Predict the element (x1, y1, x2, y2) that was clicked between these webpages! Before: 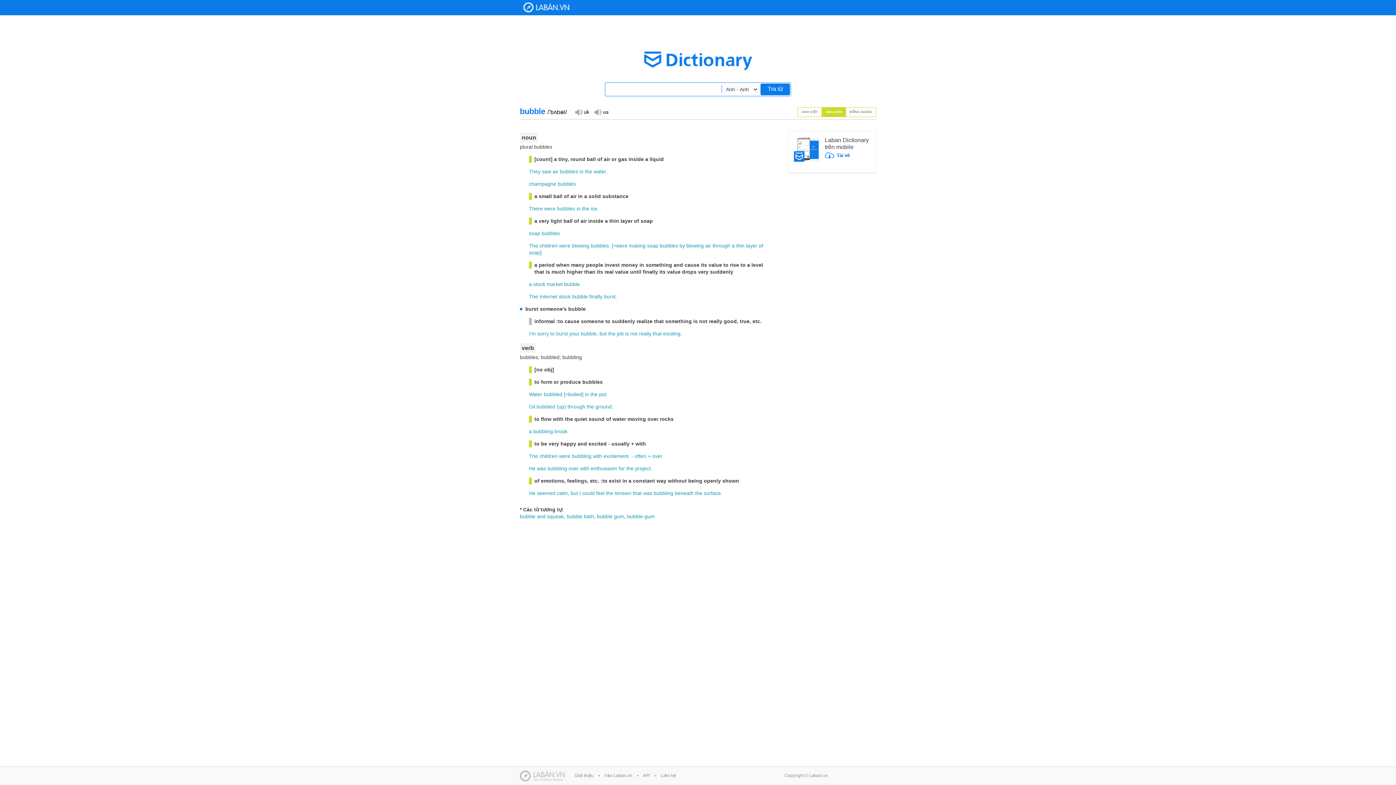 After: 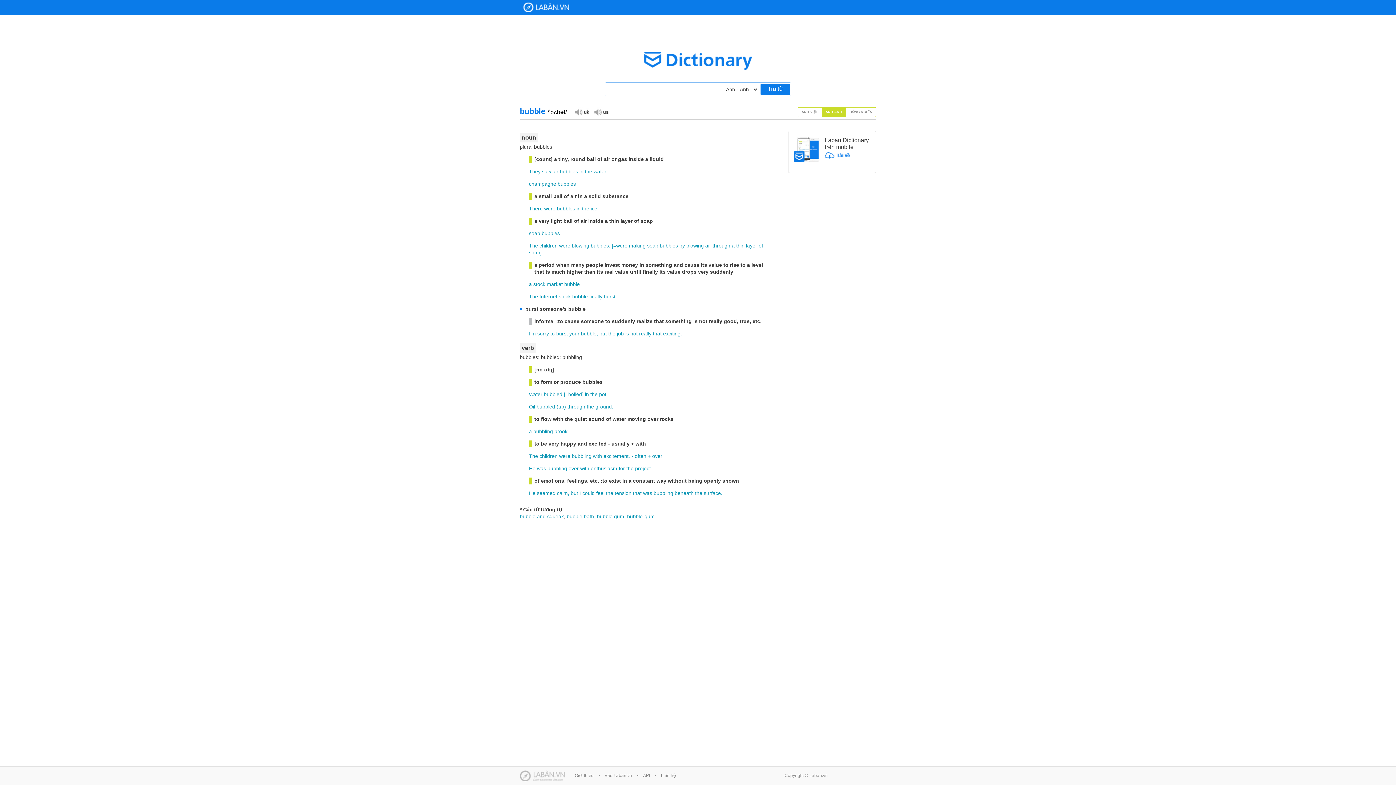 Action: bbox: (604, 293, 615, 300) label: burst